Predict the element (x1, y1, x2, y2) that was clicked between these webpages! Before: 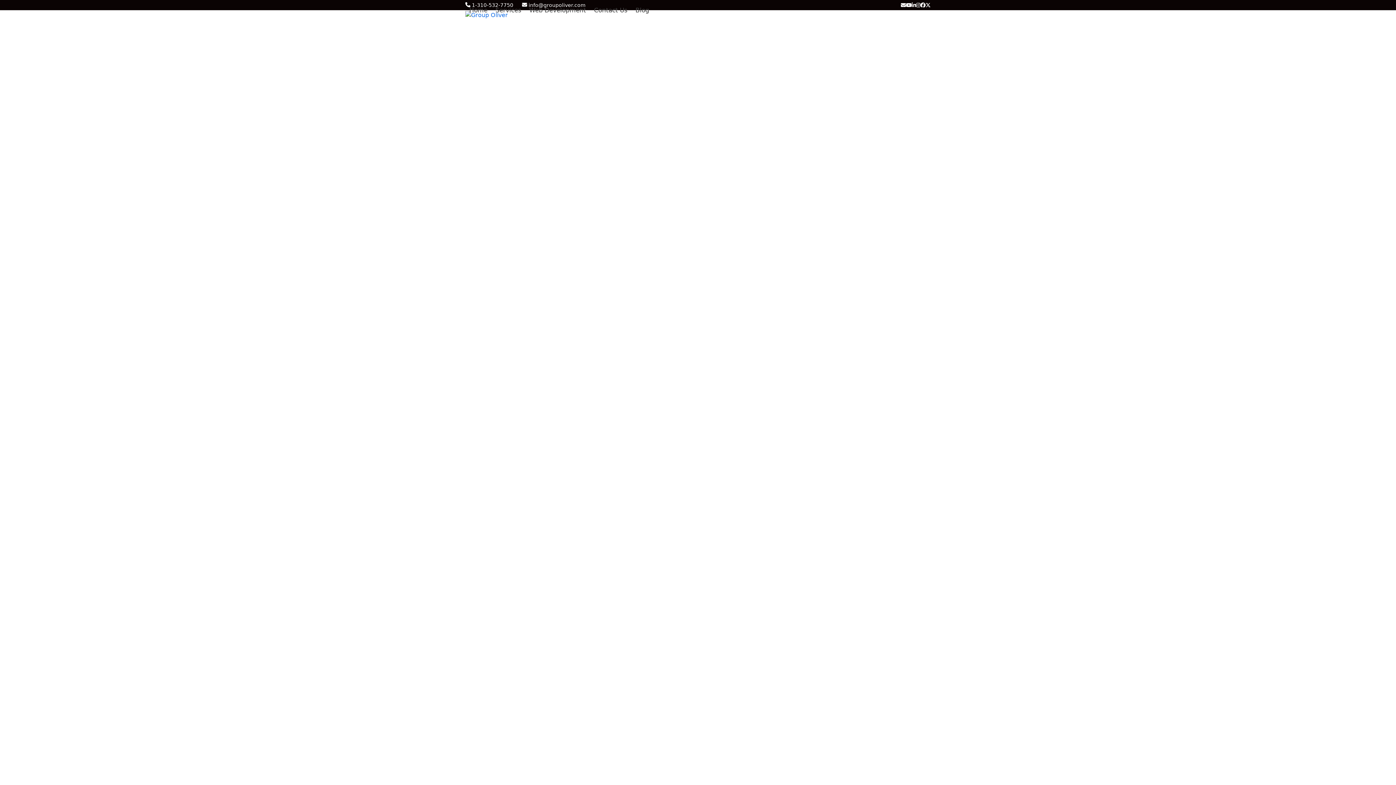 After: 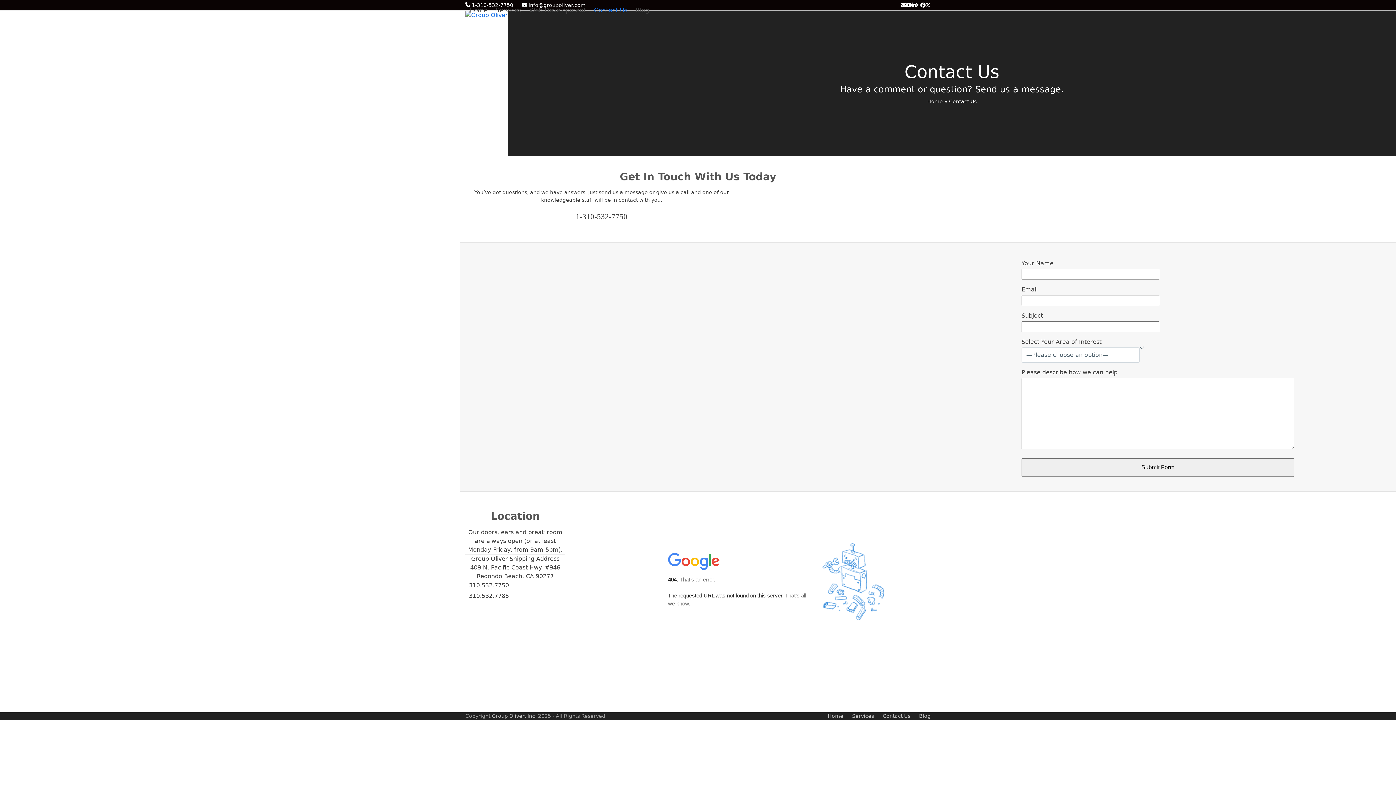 Action: label: Contact Us bbox: (590, 1, 631, 19)